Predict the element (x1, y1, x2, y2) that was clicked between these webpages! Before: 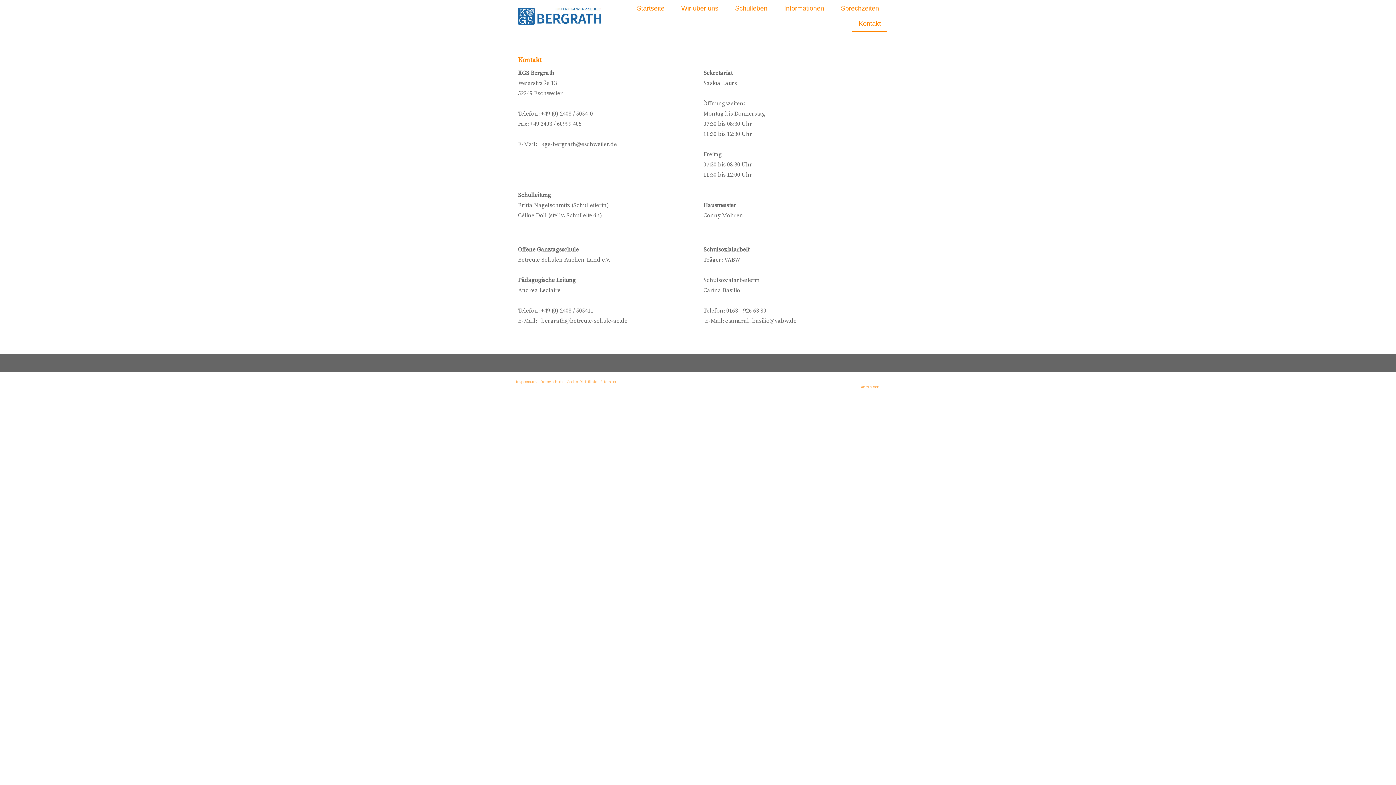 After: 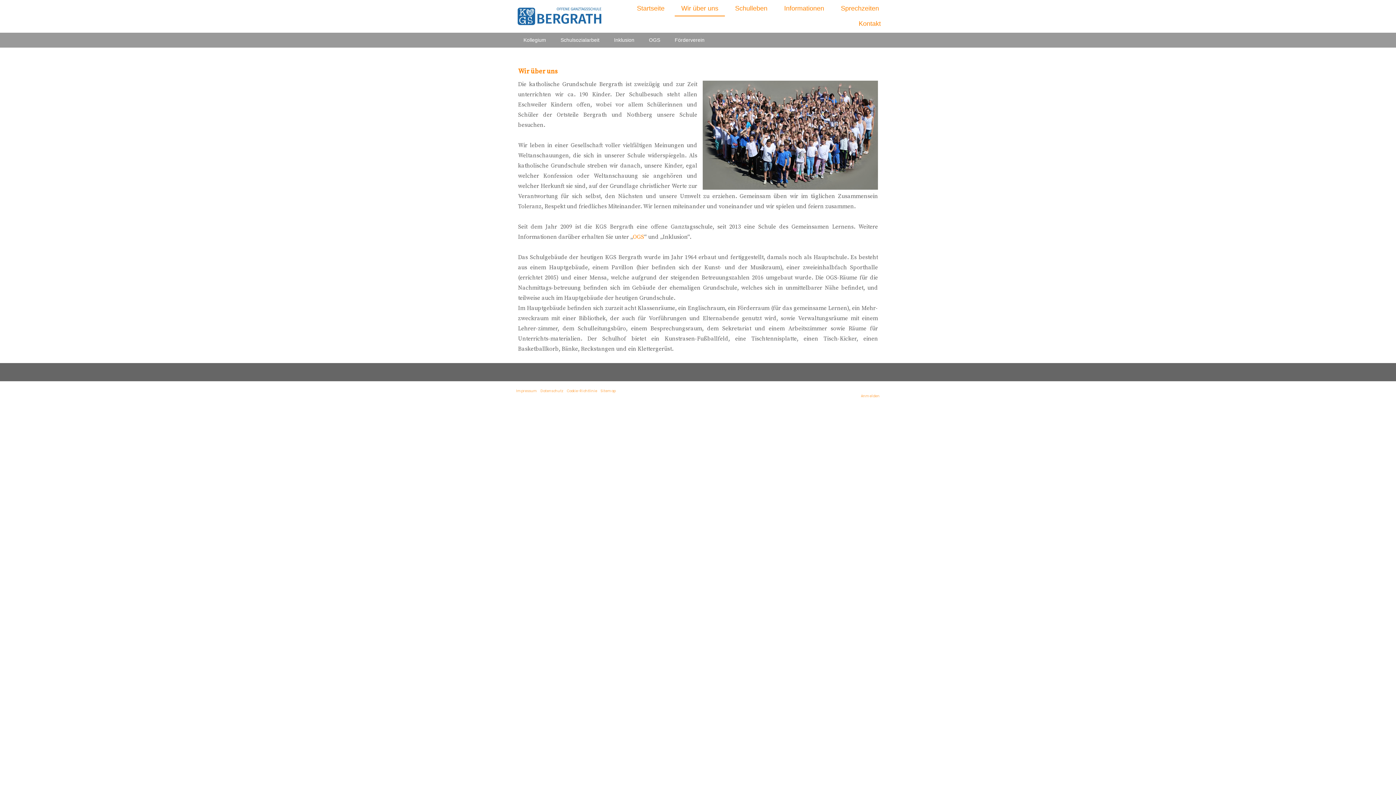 Action: label: Wir über uns bbox: (674, 1, 725, 16)